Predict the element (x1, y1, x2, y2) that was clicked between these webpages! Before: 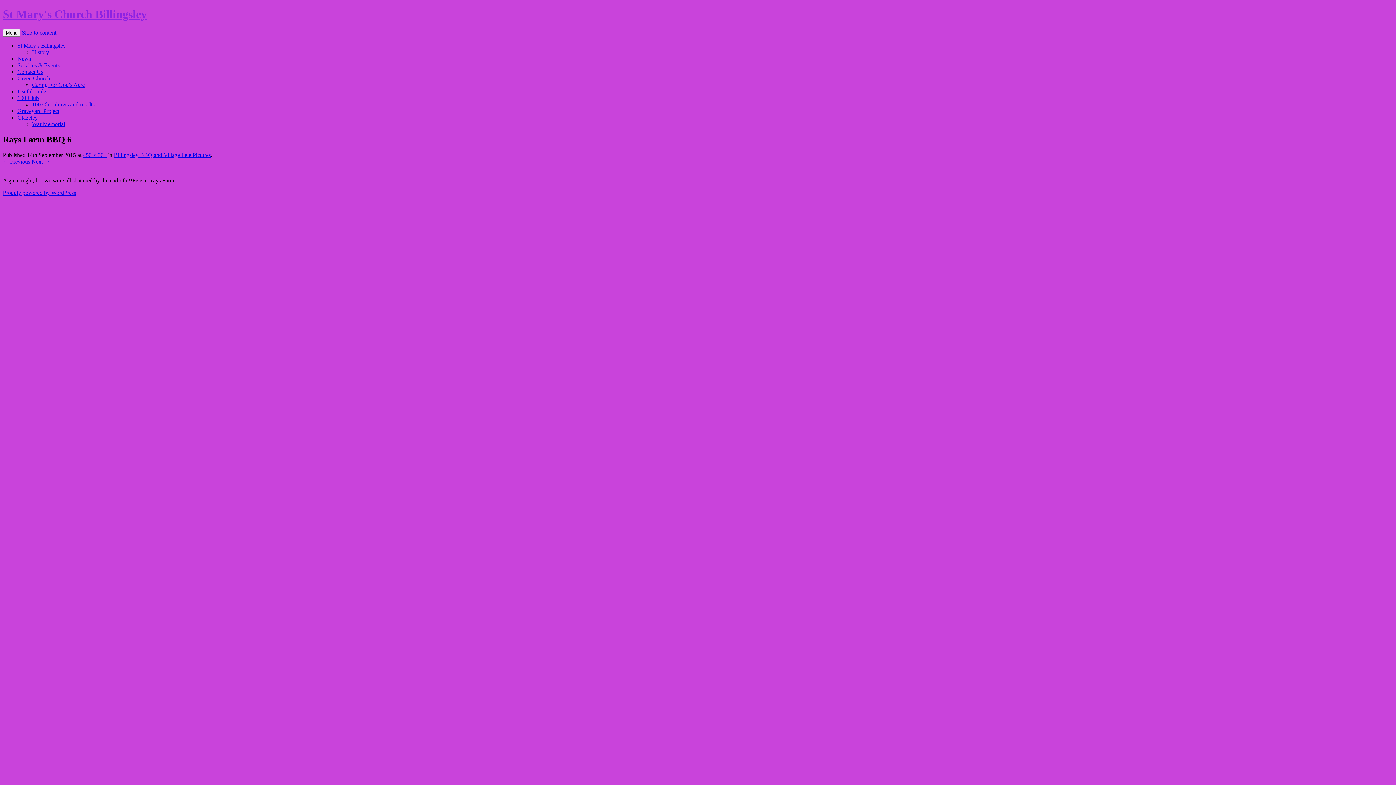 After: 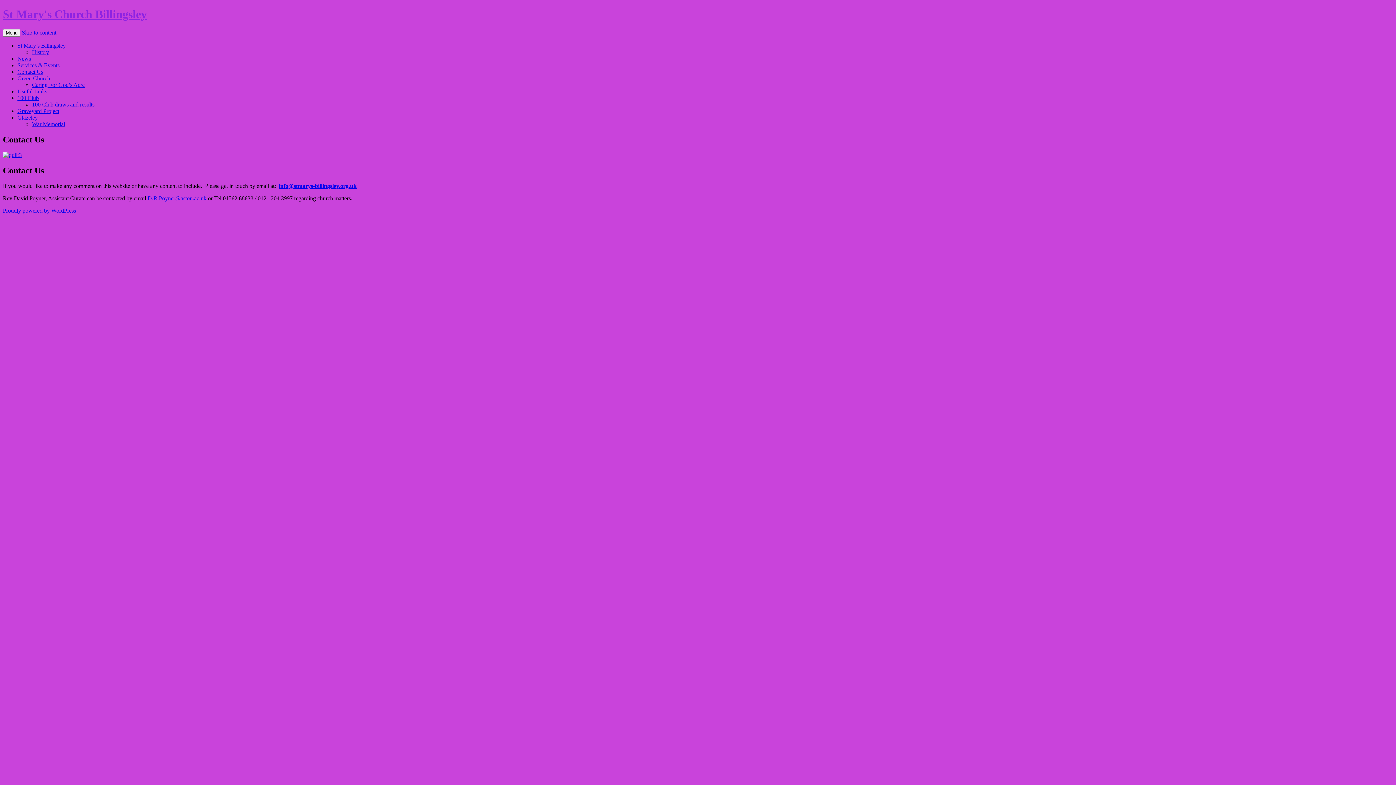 Action: label: Contact Us bbox: (17, 68, 43, 74)